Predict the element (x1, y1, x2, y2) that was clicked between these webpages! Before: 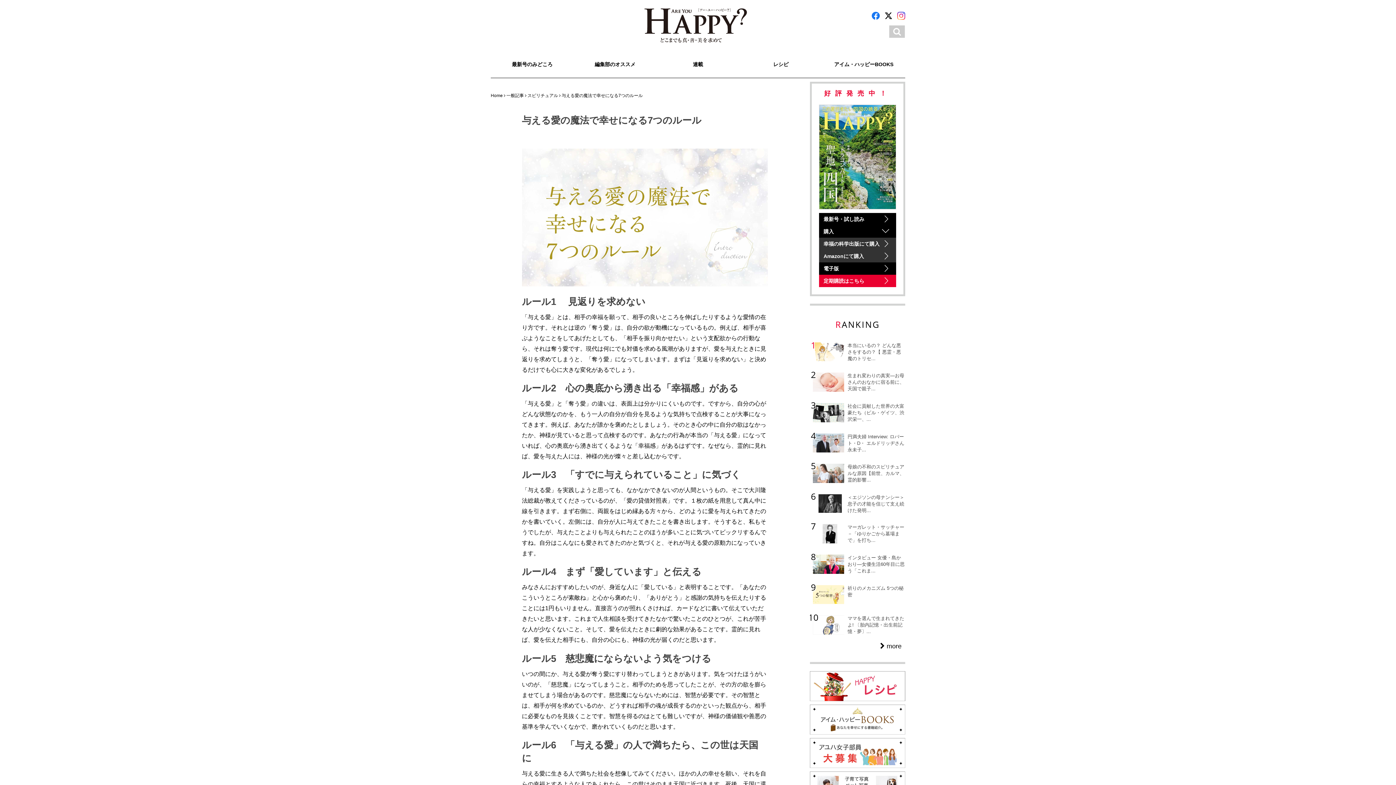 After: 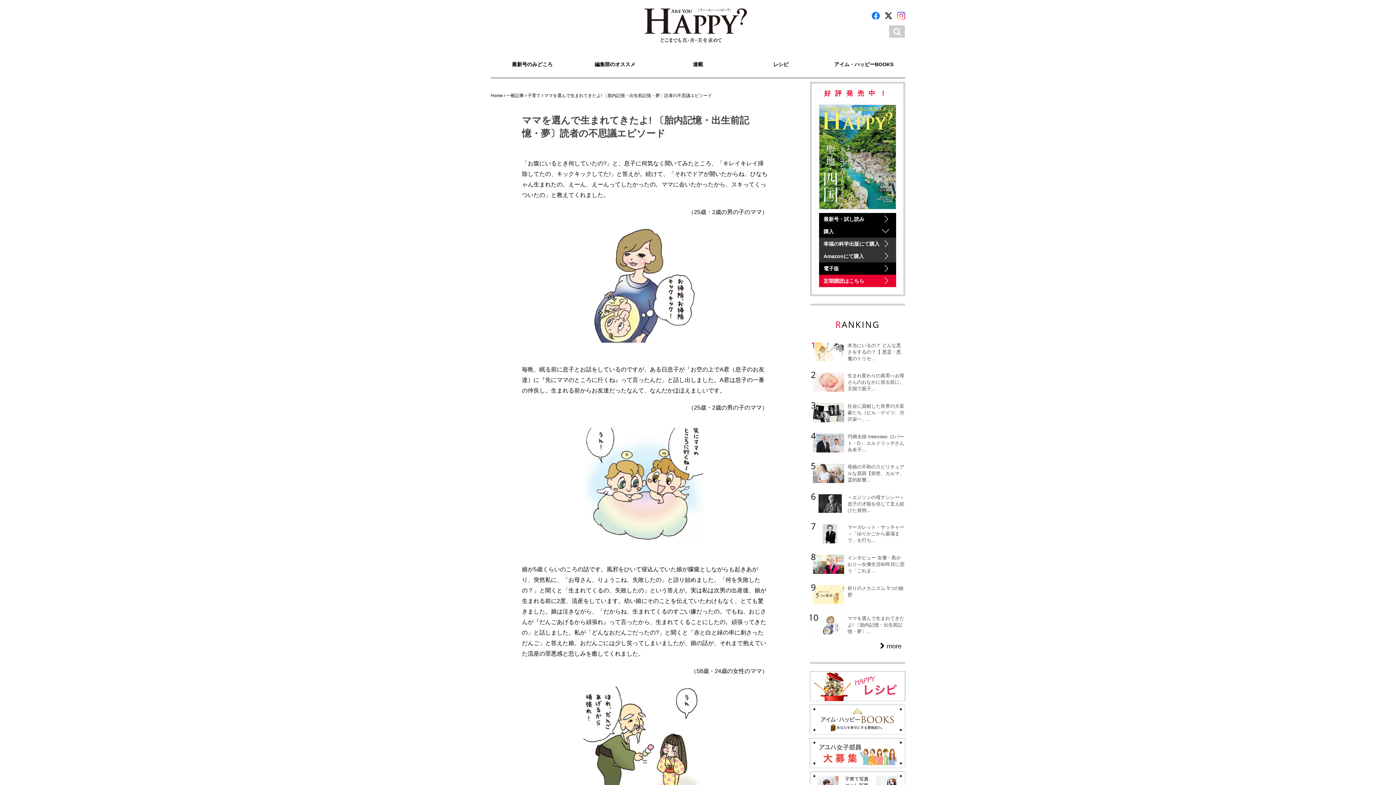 Action: bbox: (810, 613, 905, 637) label: ママを選んで生まれてきたよ! 〔胎内記憶・出生前記憶・夢〕...